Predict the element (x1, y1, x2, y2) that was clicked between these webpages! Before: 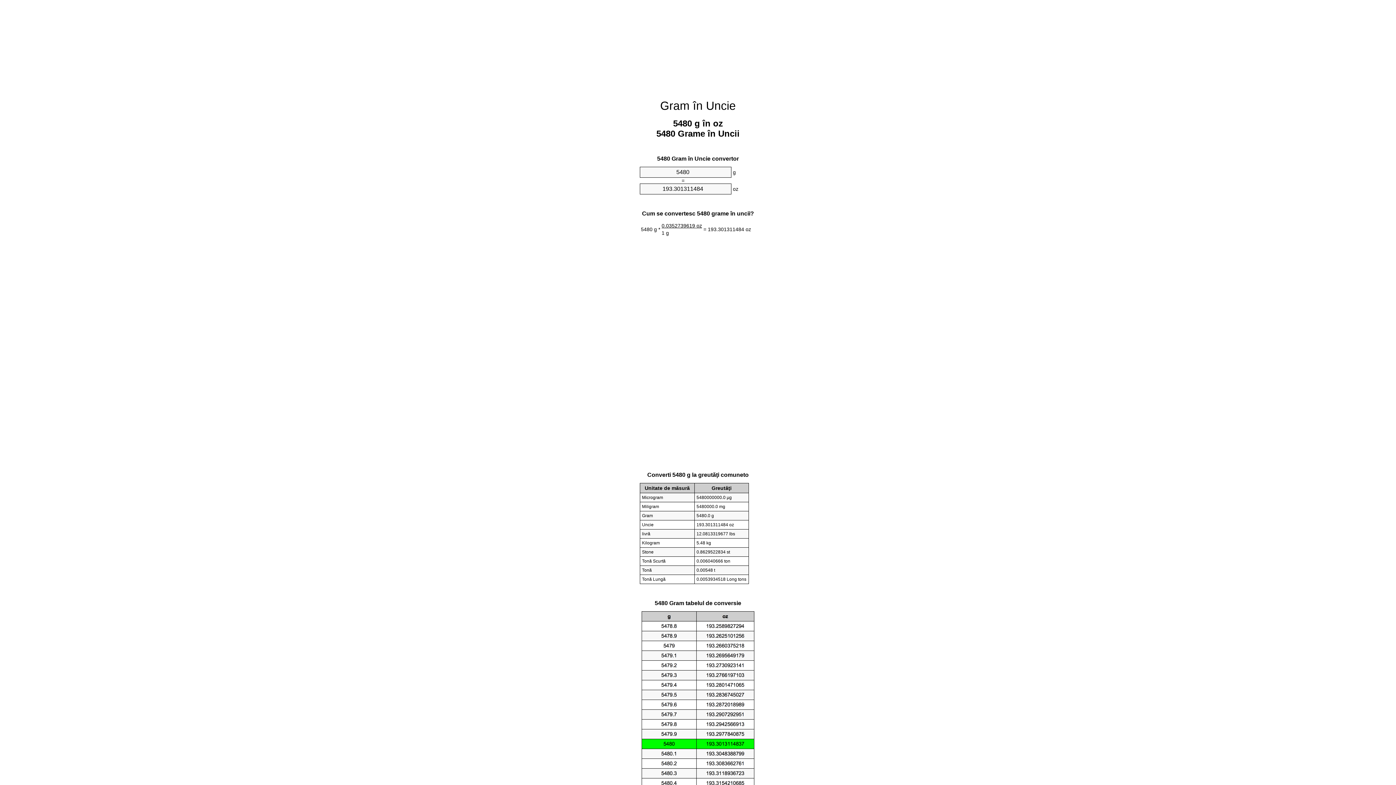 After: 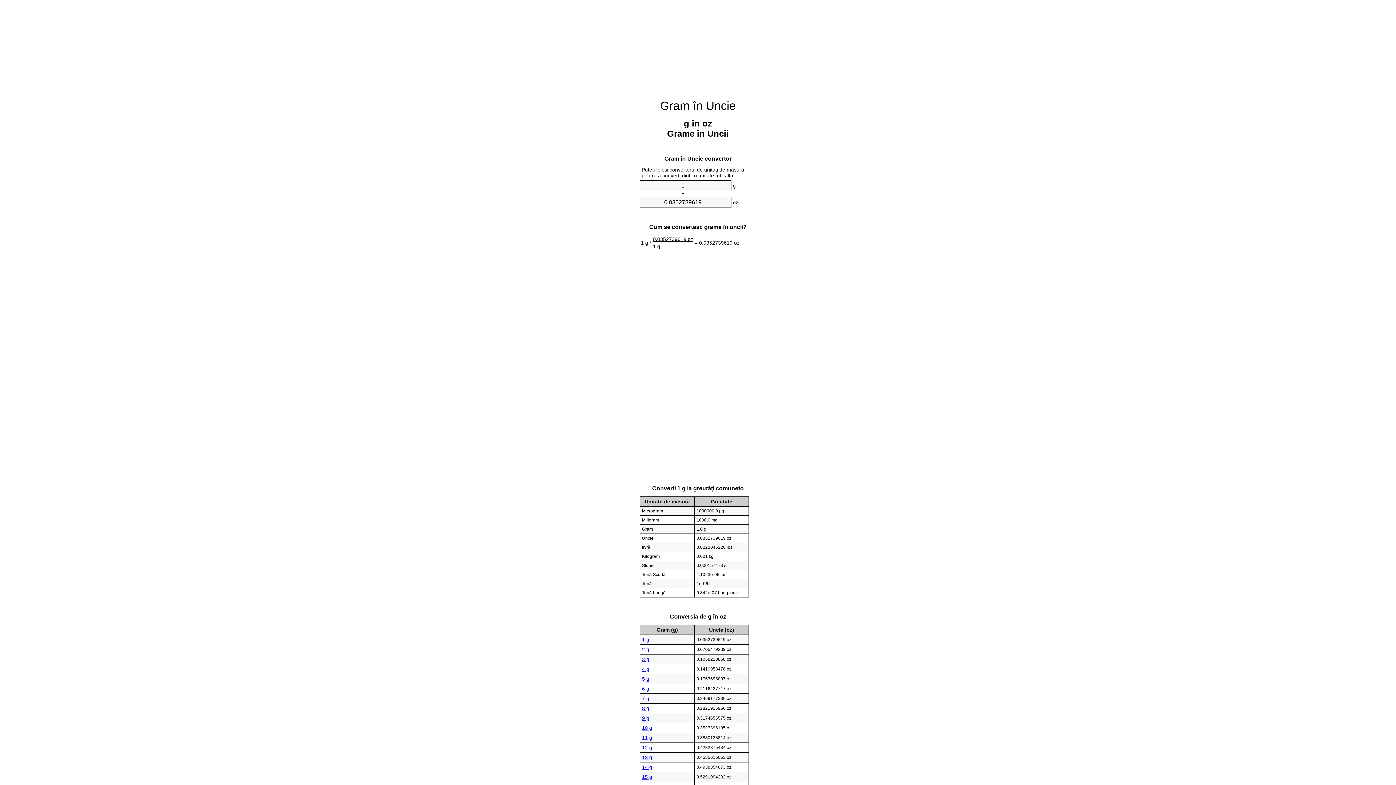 Action: label: Gram în Uncie bbox: (660, 99, 736, 112)